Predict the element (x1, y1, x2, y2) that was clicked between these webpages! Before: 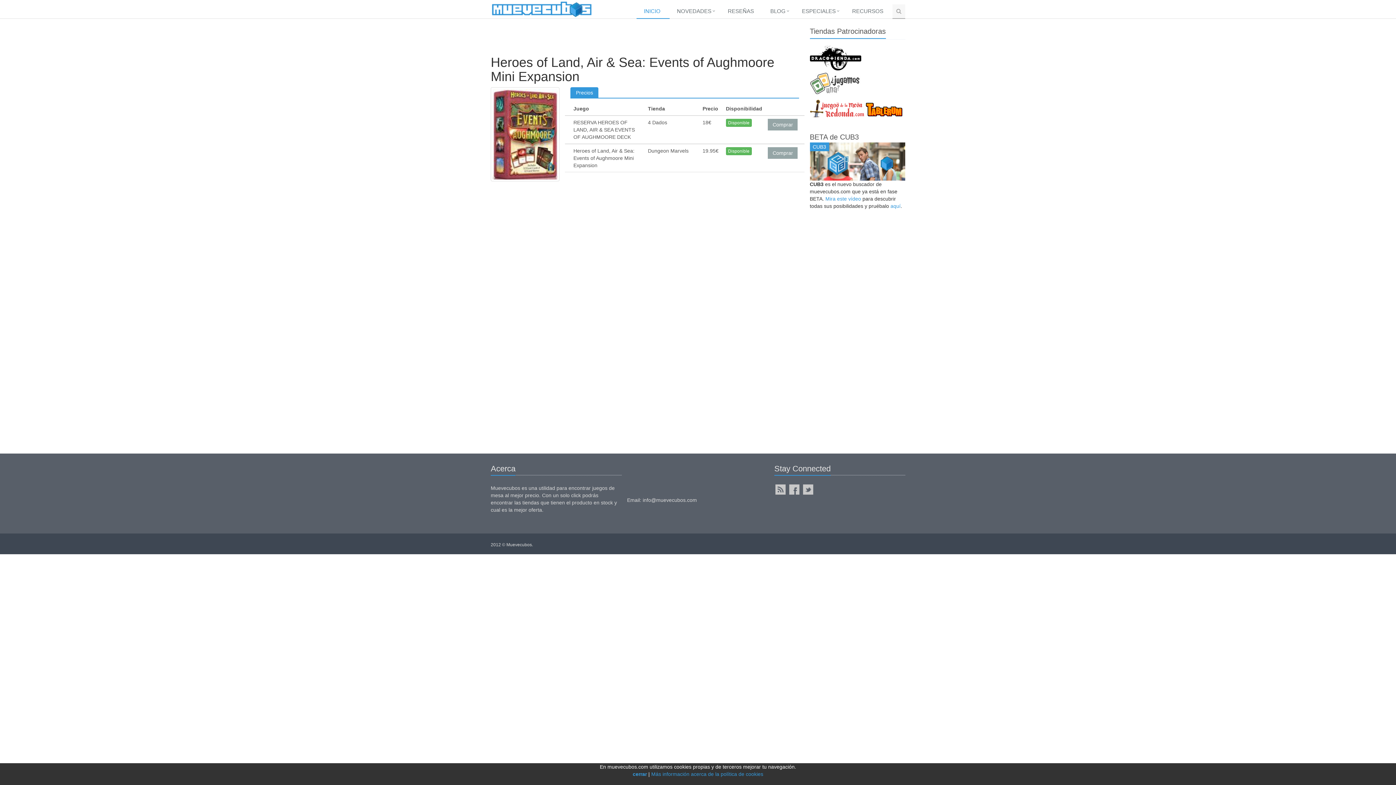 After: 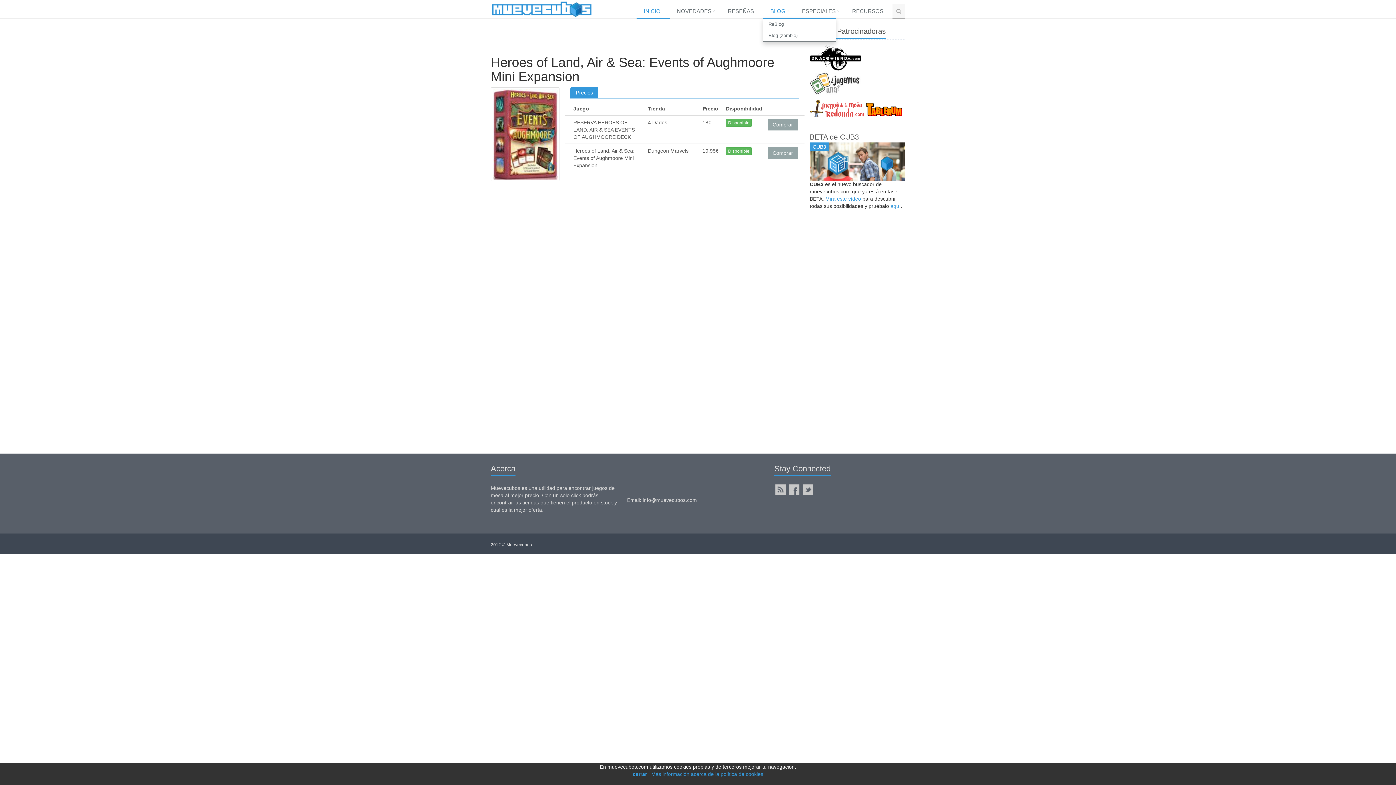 Action: label: BLOG bbox: (763, 4, 794, 18)